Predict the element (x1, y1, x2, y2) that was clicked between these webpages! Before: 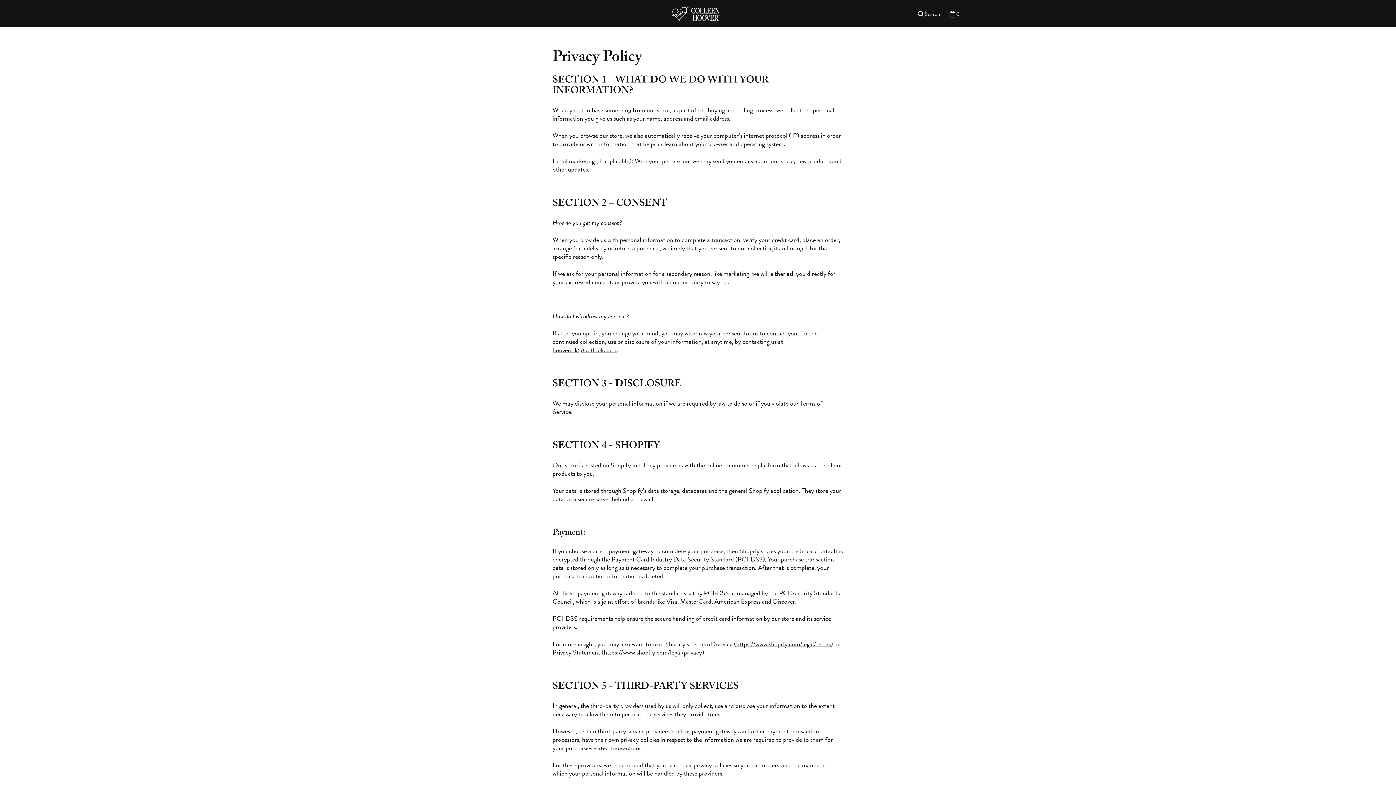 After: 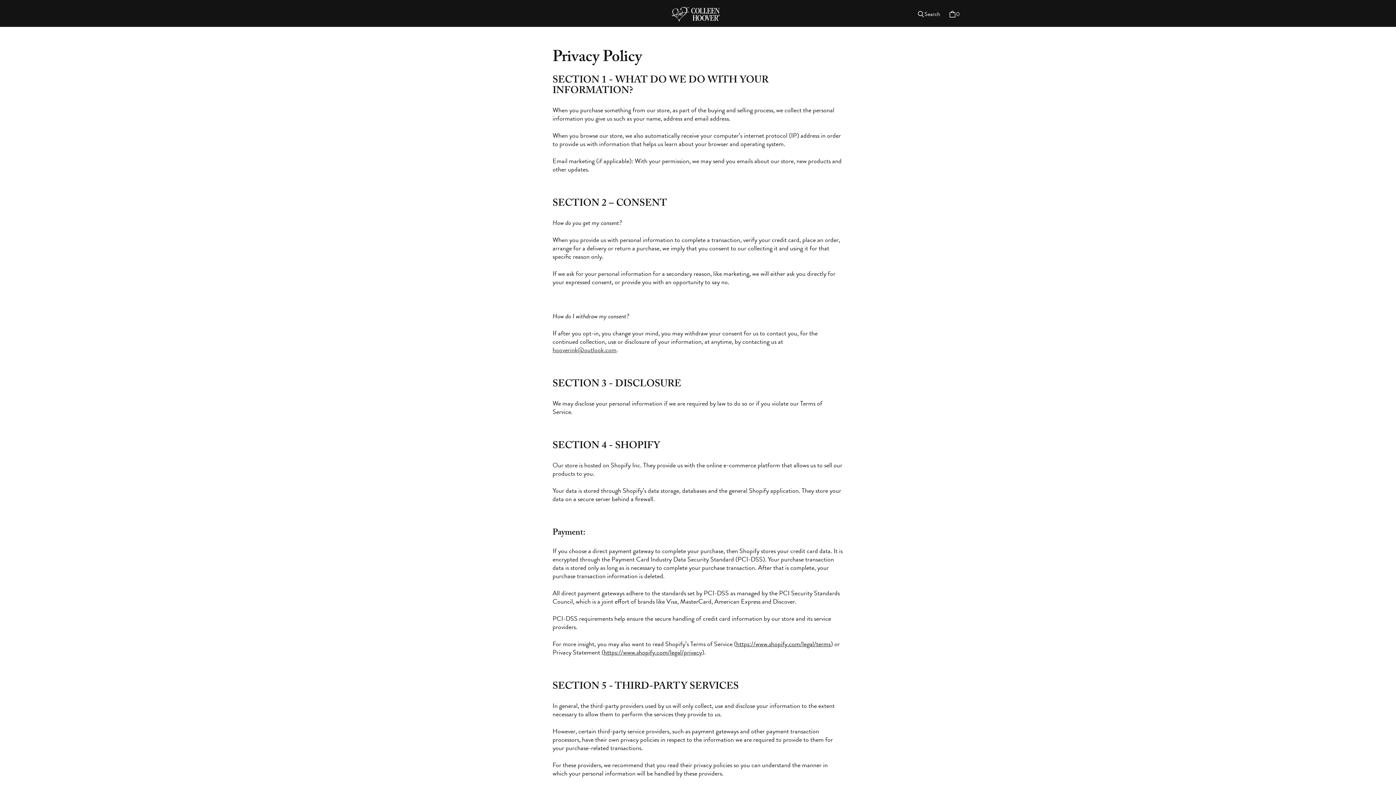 Action: label: hooverink@outlook.com bbox: (552, 345, 616, 354)